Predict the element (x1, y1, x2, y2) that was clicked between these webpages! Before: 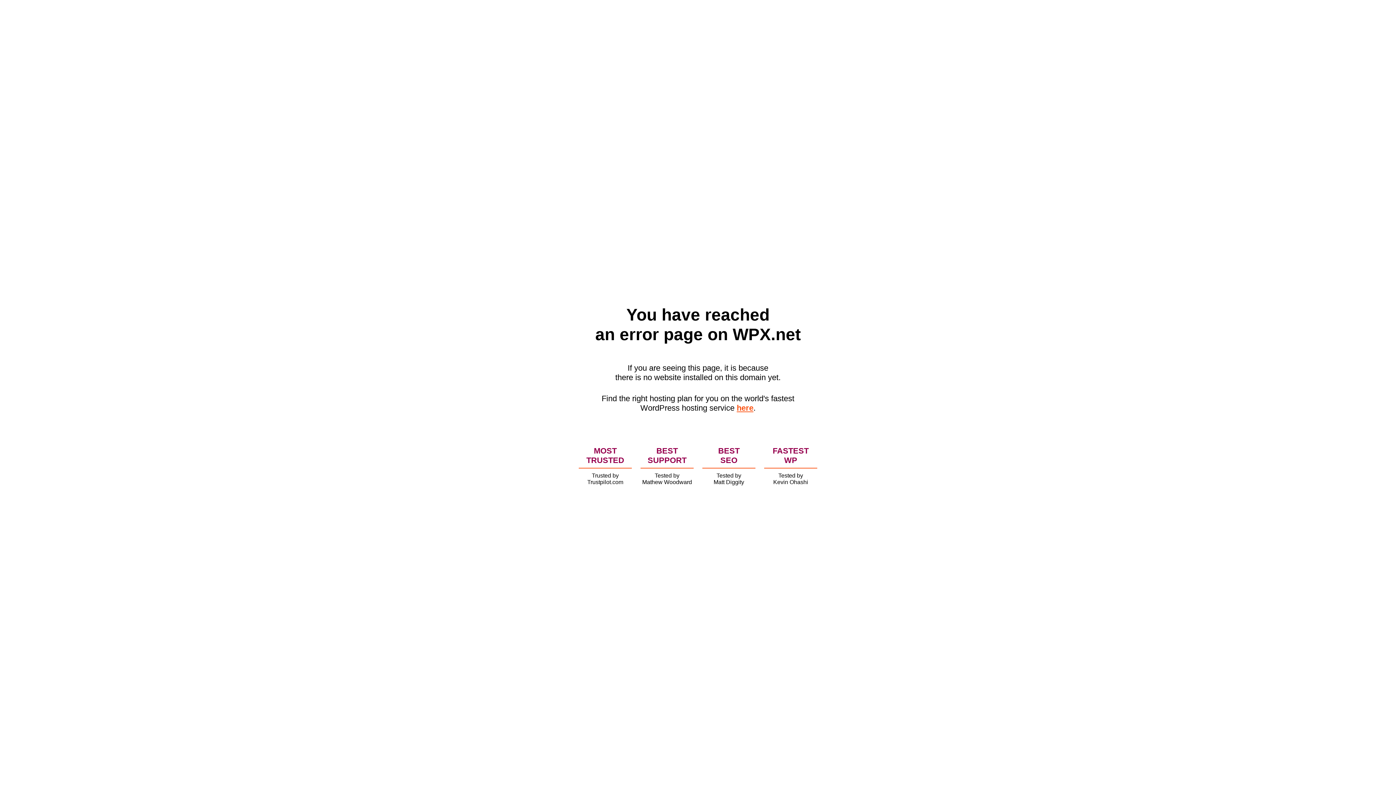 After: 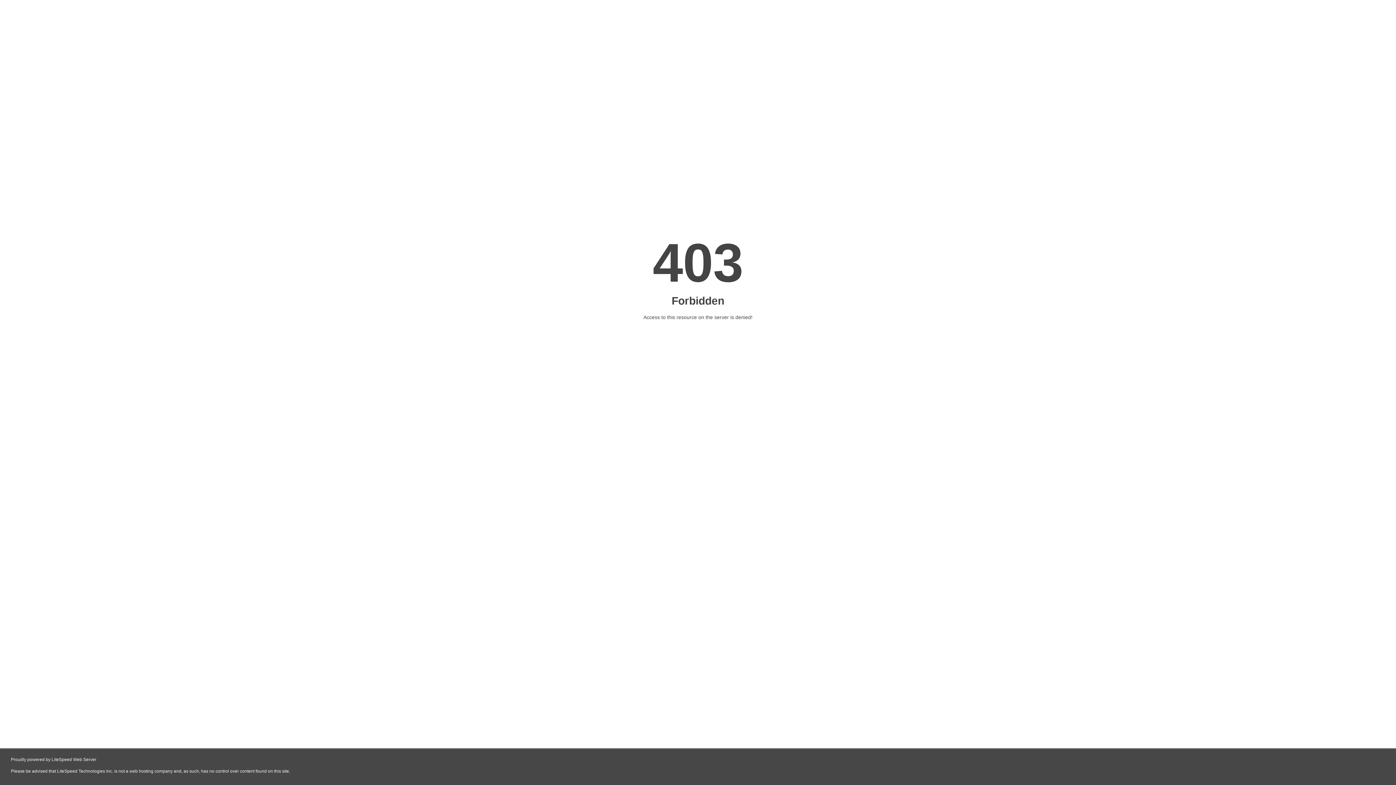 Action: bbox: (736, 403, 753, 412) label: here